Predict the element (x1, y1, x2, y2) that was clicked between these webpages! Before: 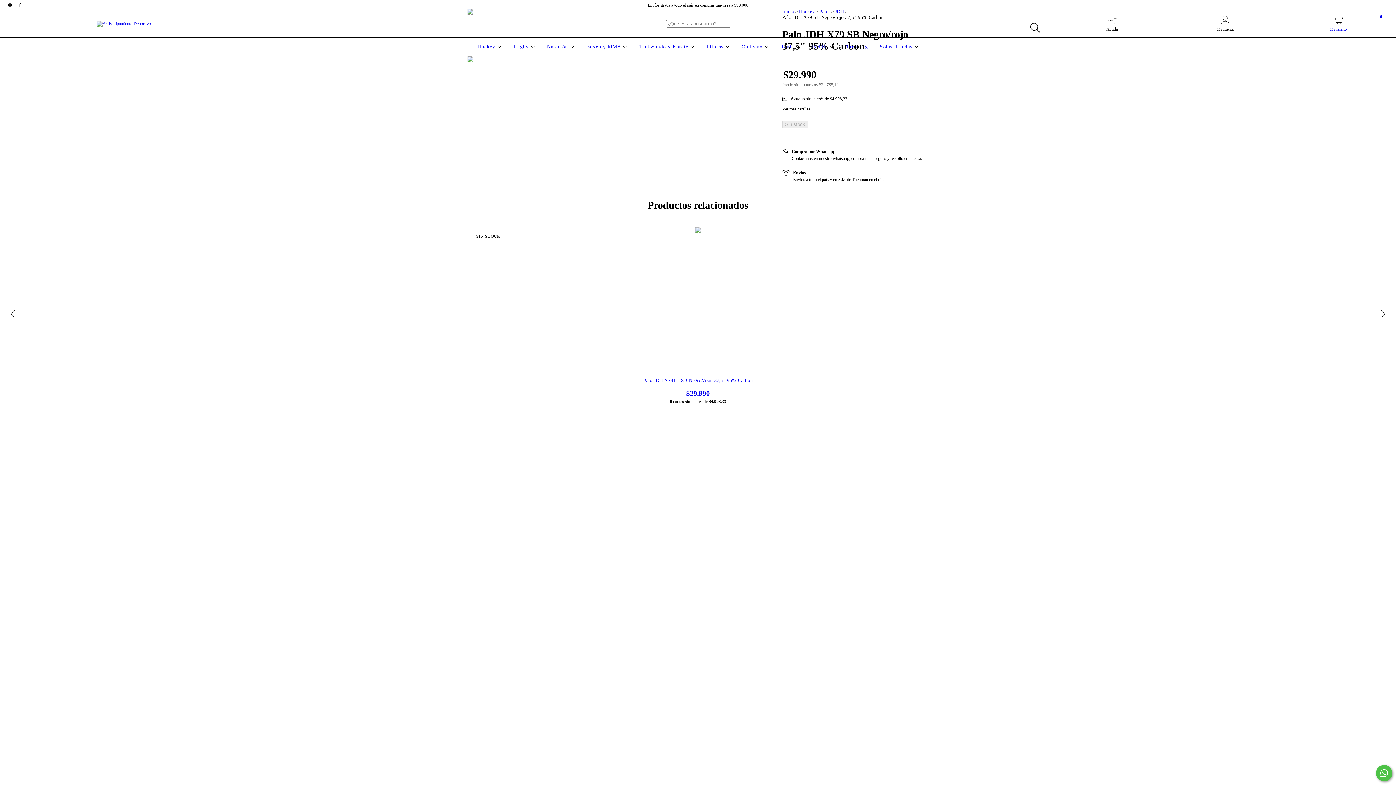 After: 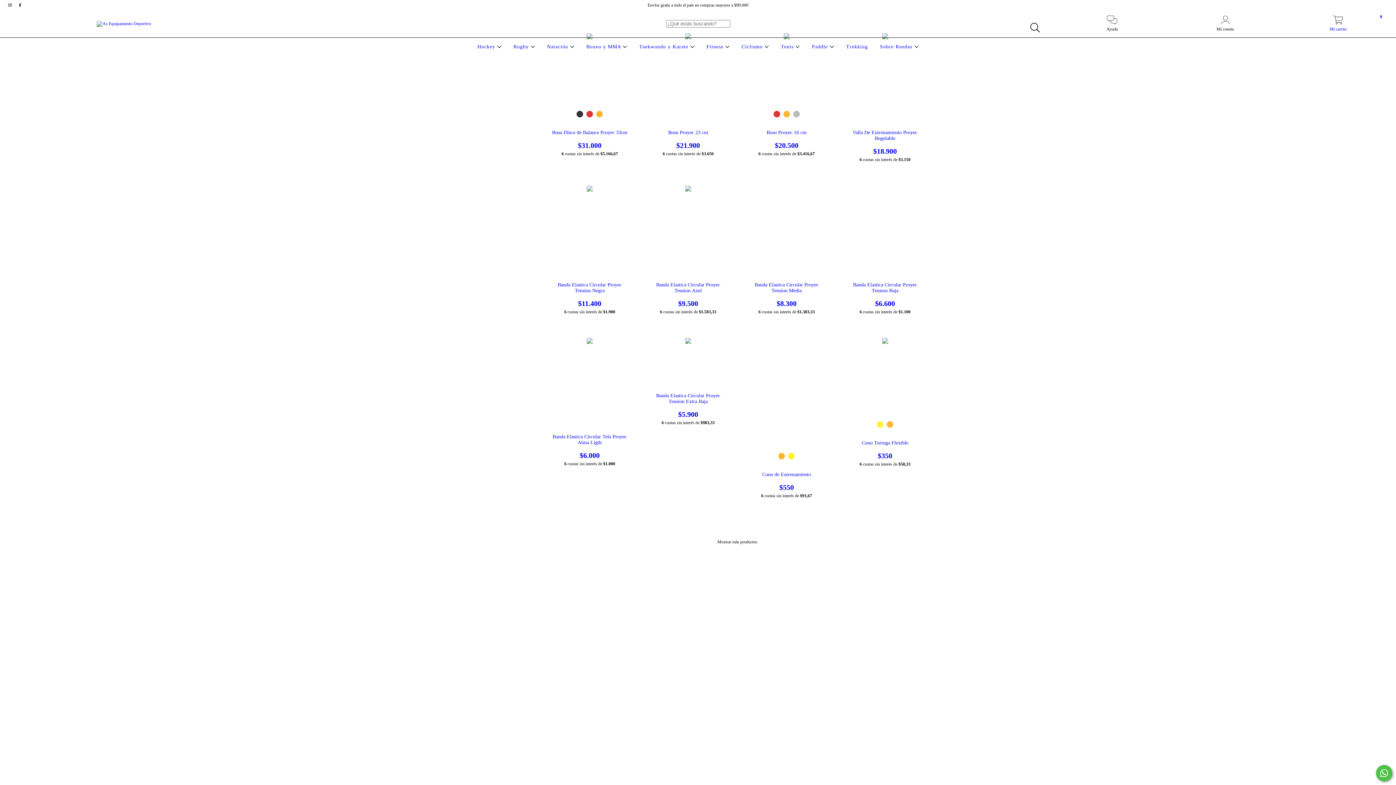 Action: label: Fitness  bbox: (704, 44, 731, 49)